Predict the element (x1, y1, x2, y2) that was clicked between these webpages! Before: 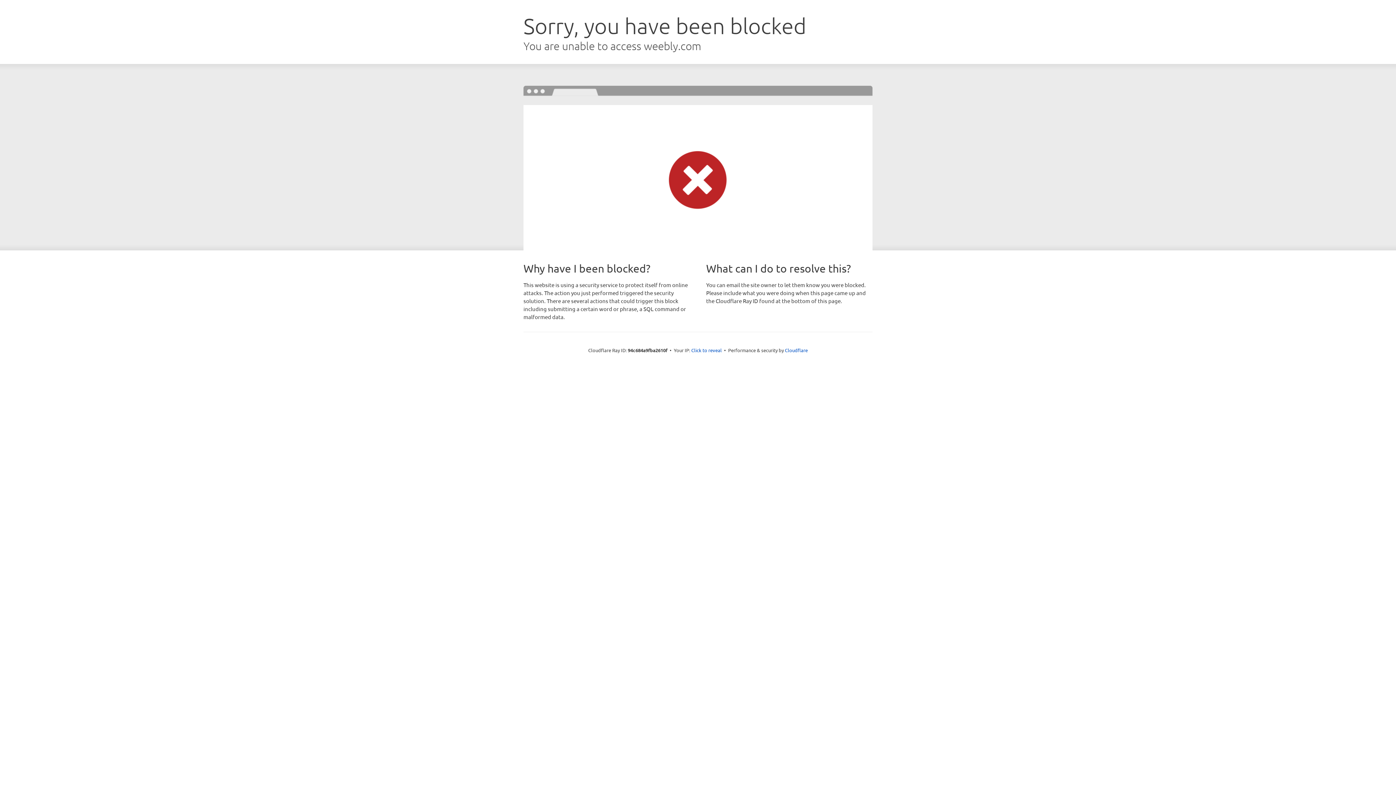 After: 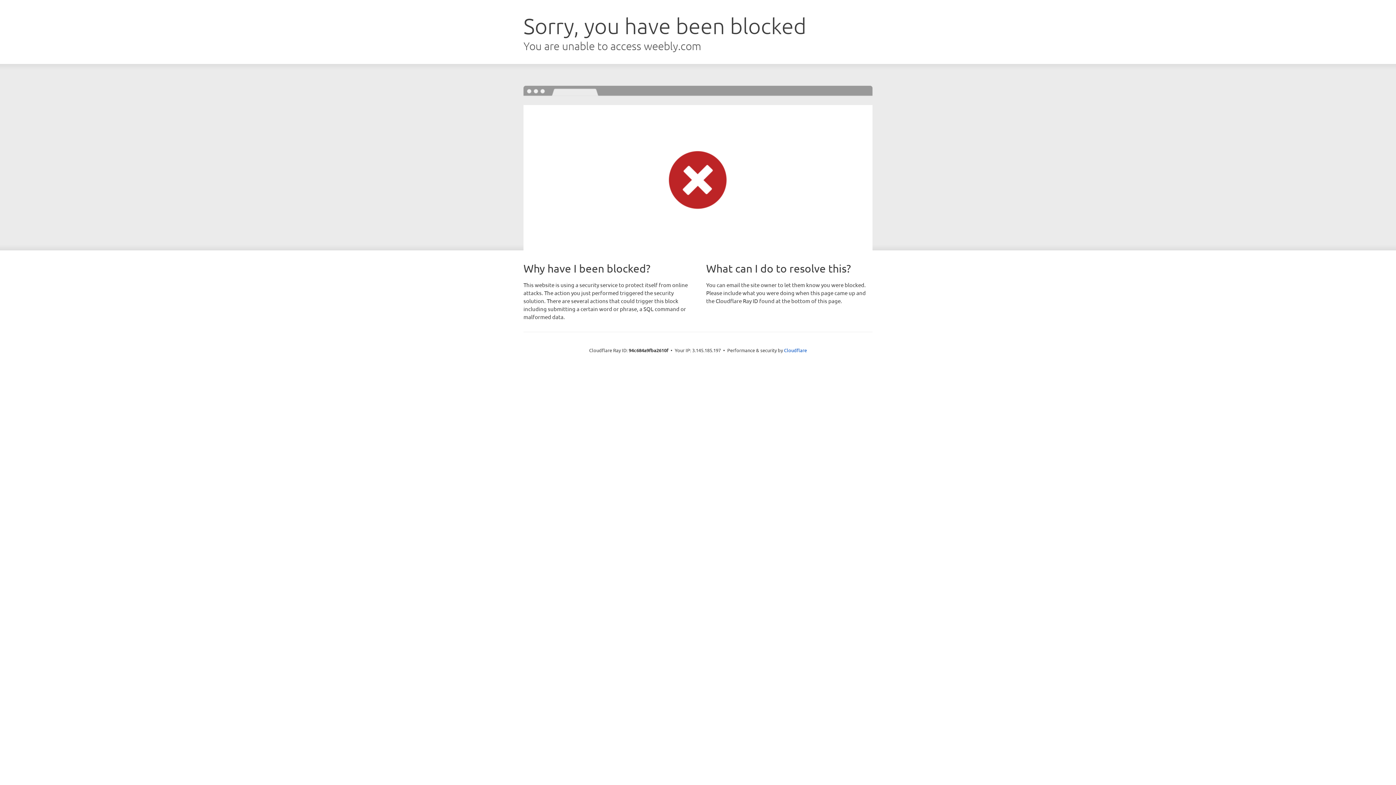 Action: bbox: (691, 346, 722, 353) label: Click to reveal